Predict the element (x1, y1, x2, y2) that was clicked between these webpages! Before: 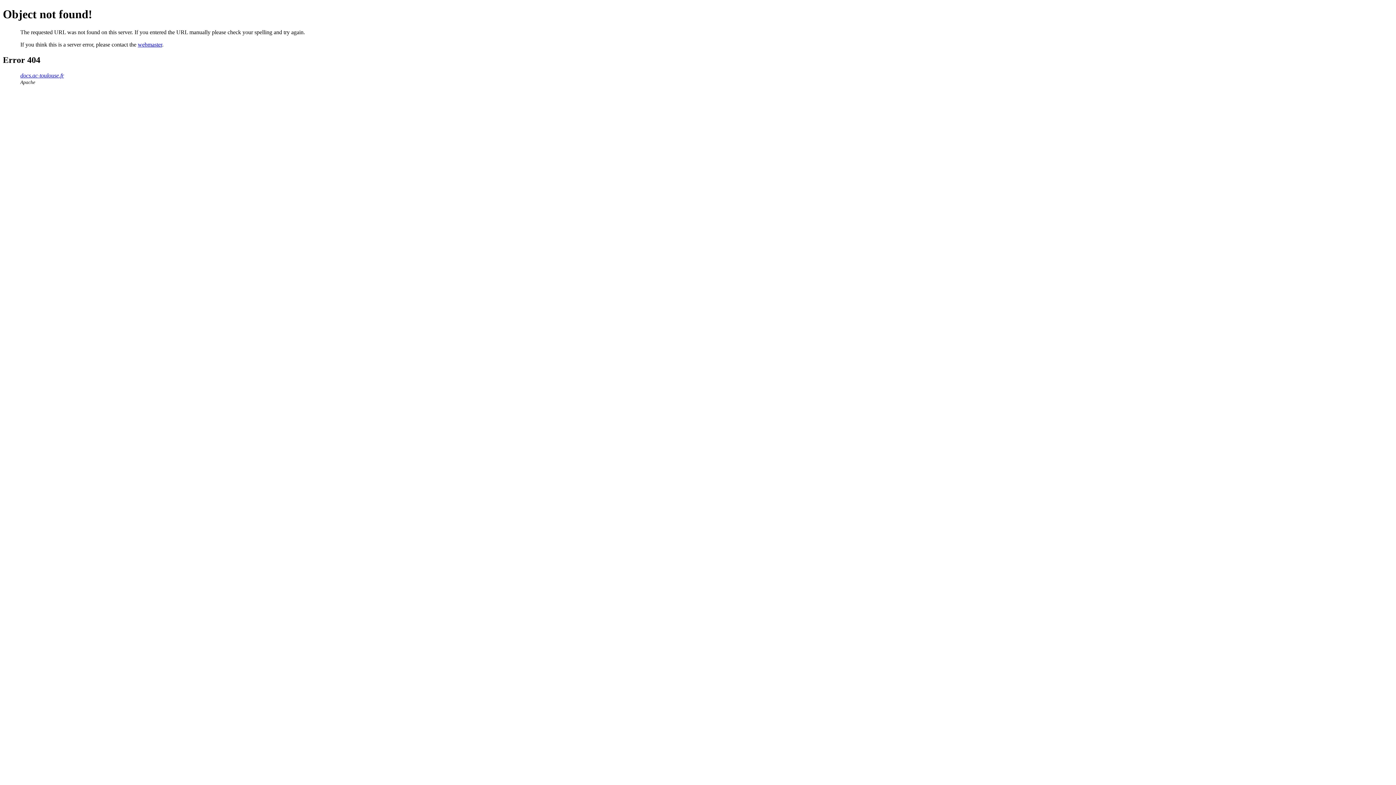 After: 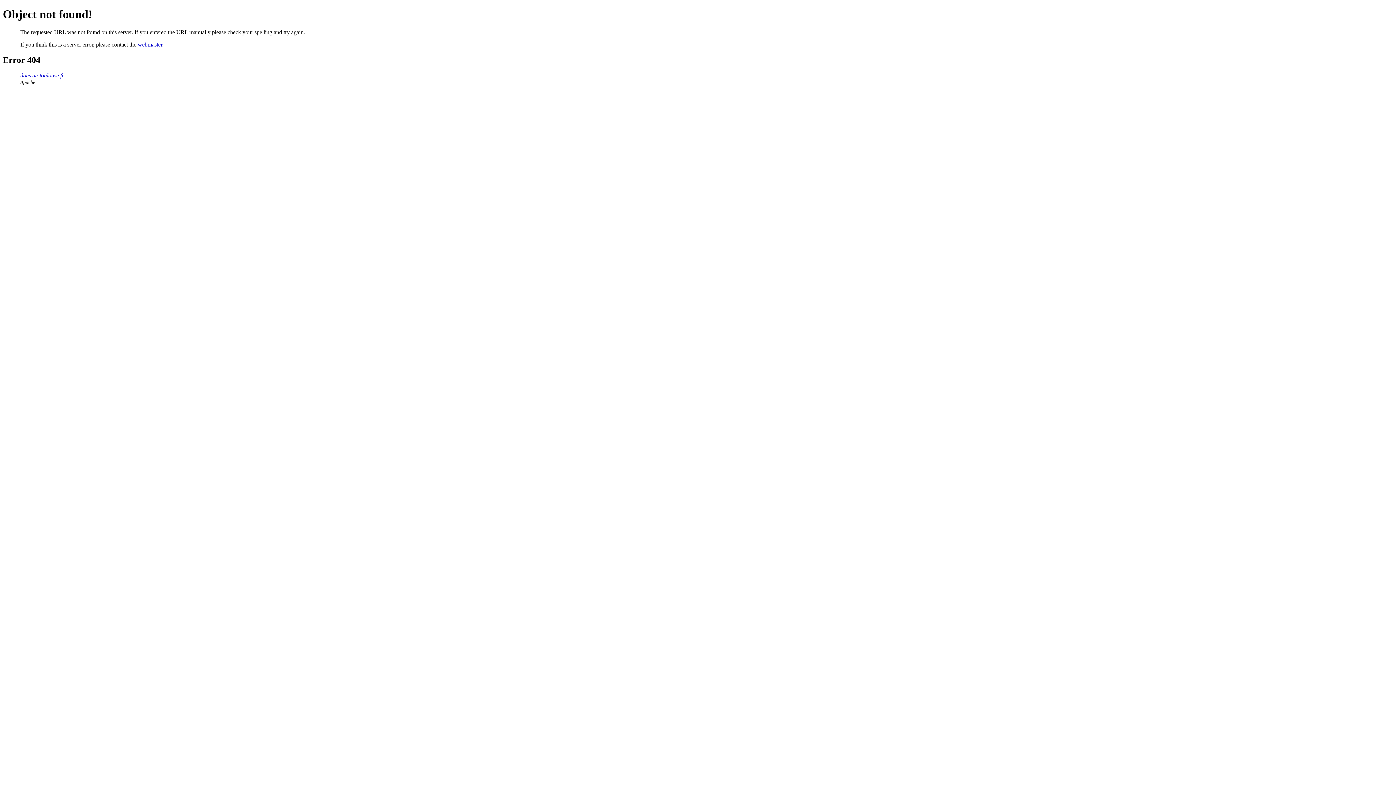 Action: label: webmaster bbox: (137, 41, 162, 47)